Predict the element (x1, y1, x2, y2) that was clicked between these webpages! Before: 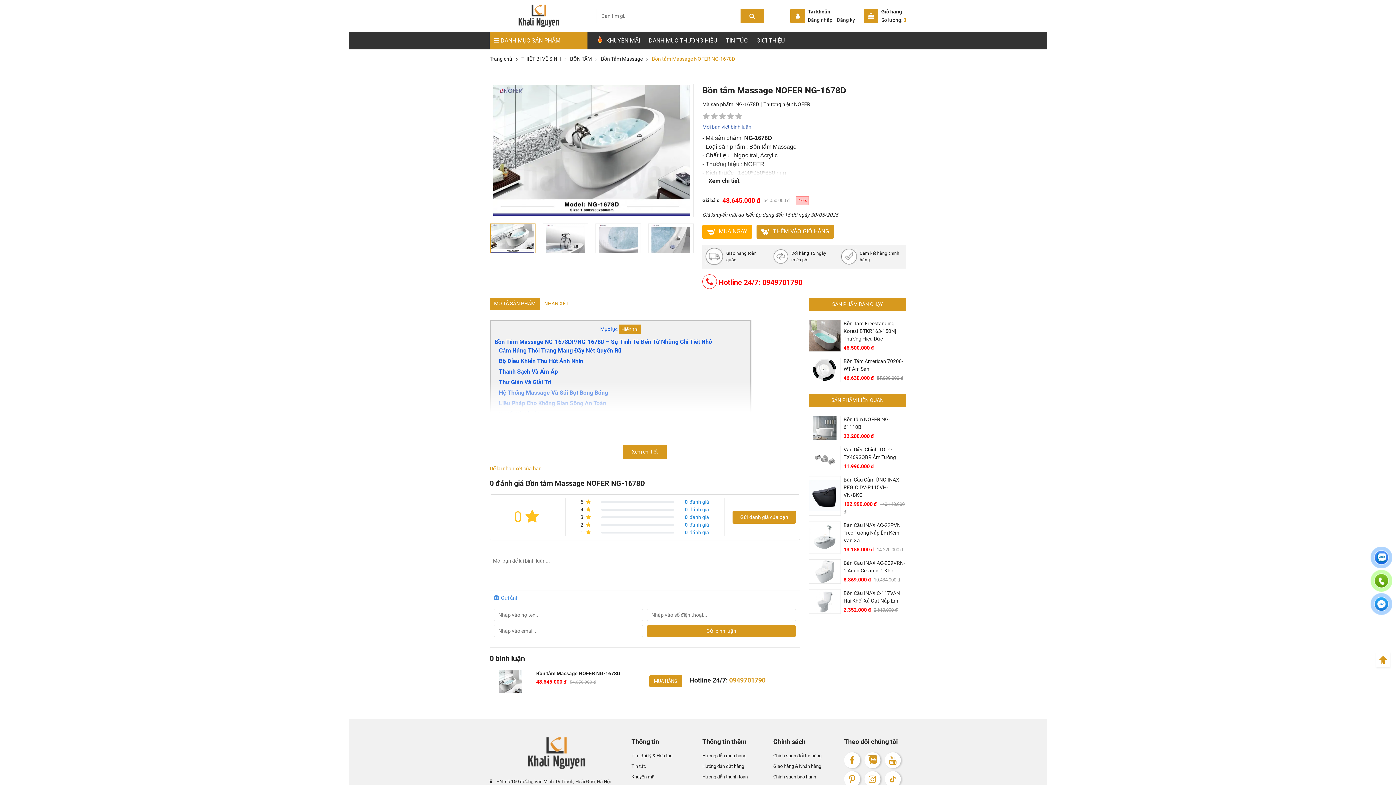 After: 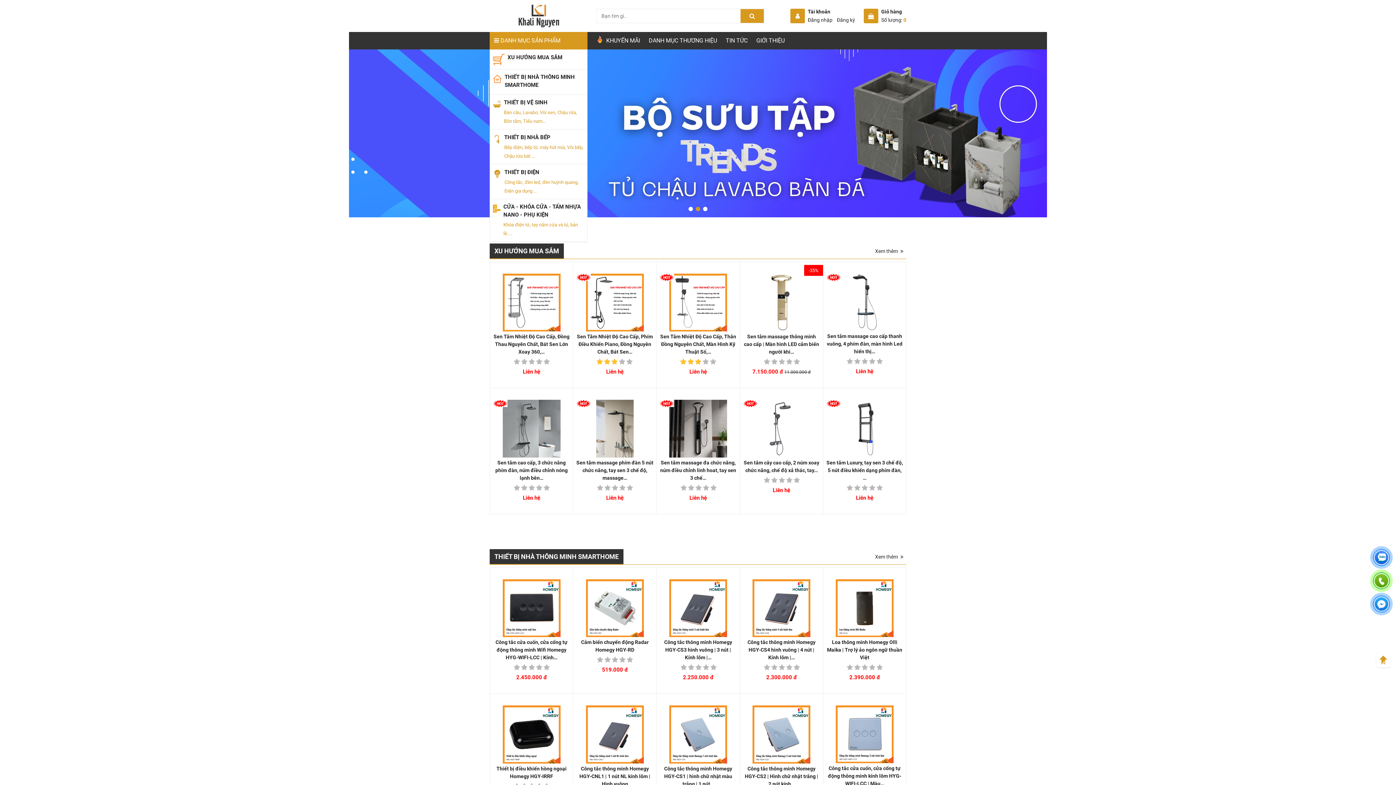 Action: bbox: (489, 736, 622, 769)